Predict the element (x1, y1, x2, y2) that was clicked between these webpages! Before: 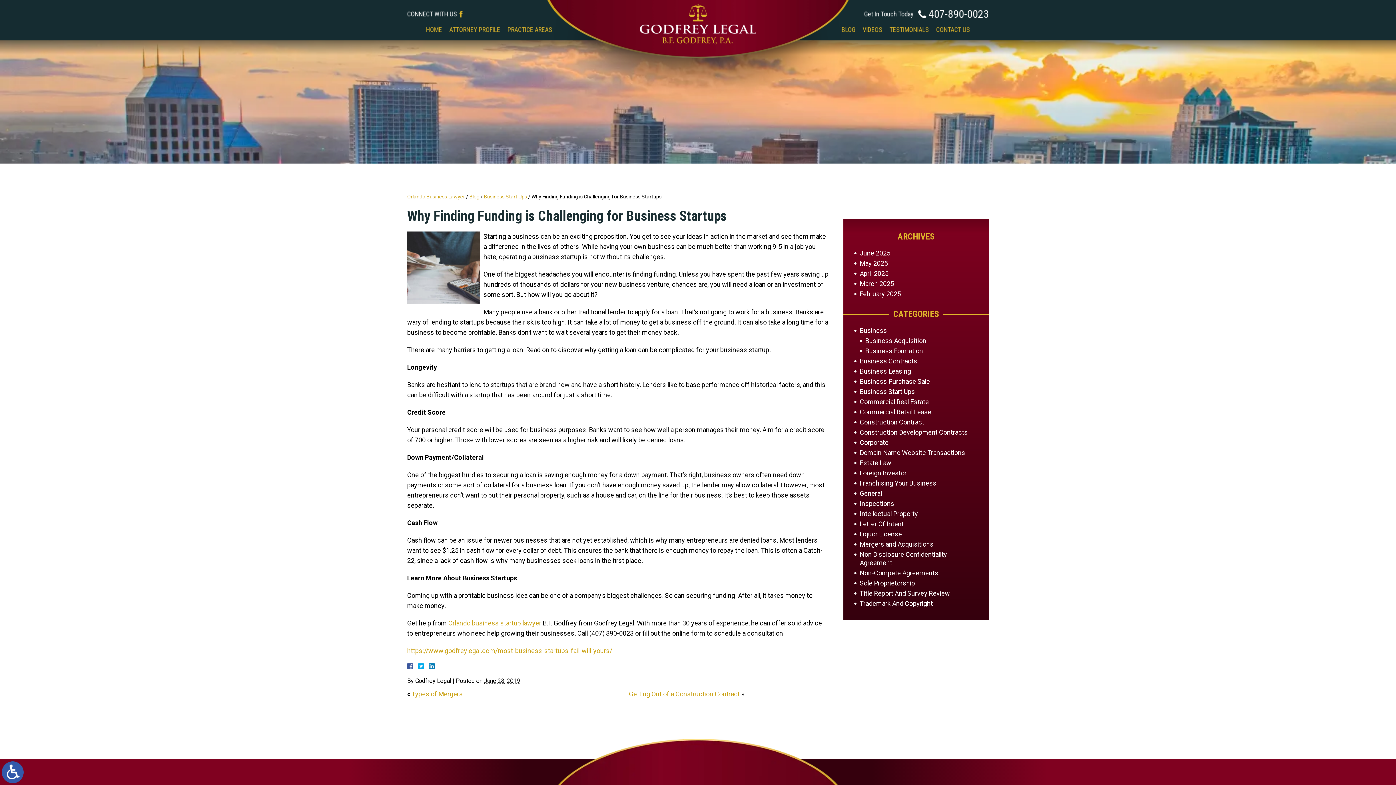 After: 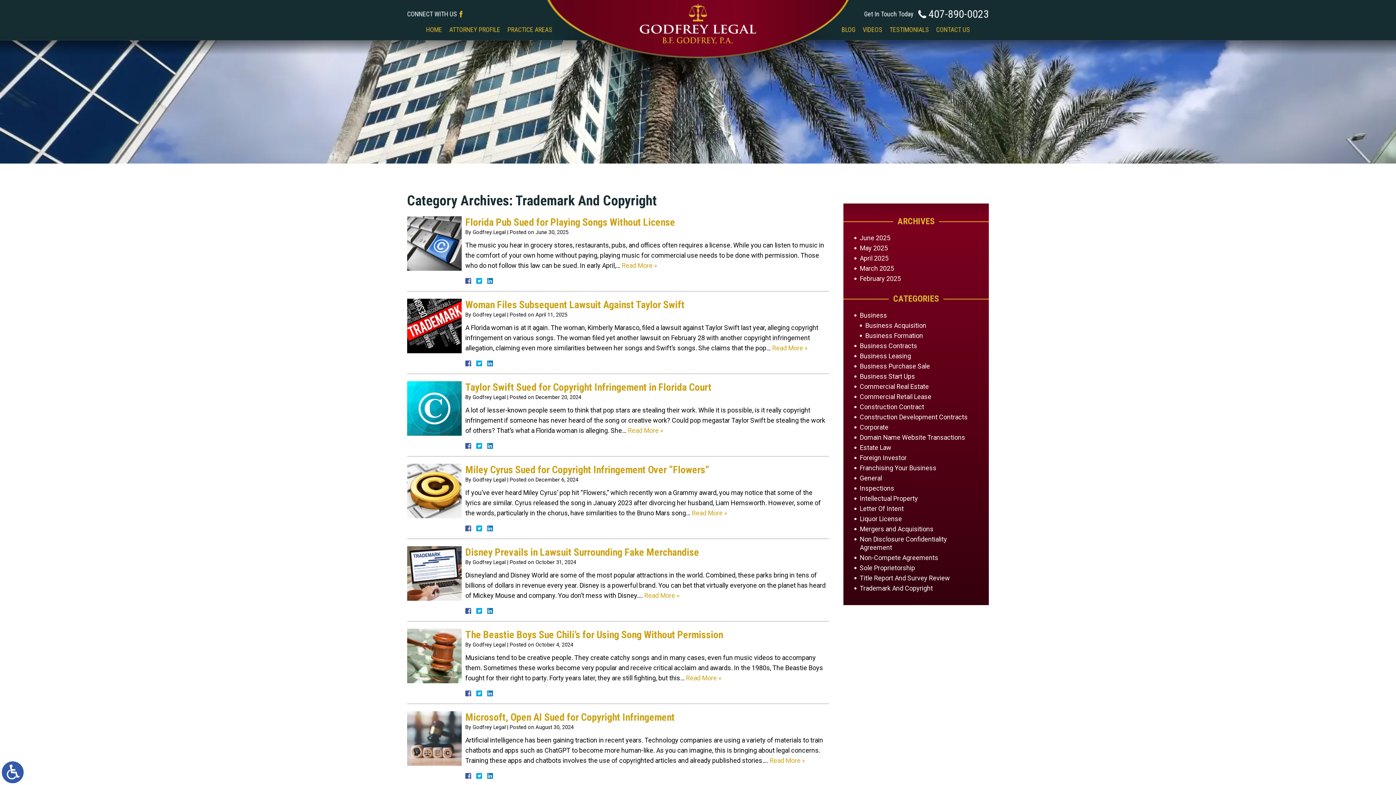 Action: label: Trademark And Copyright bbox: (854, 599, 978, 608)